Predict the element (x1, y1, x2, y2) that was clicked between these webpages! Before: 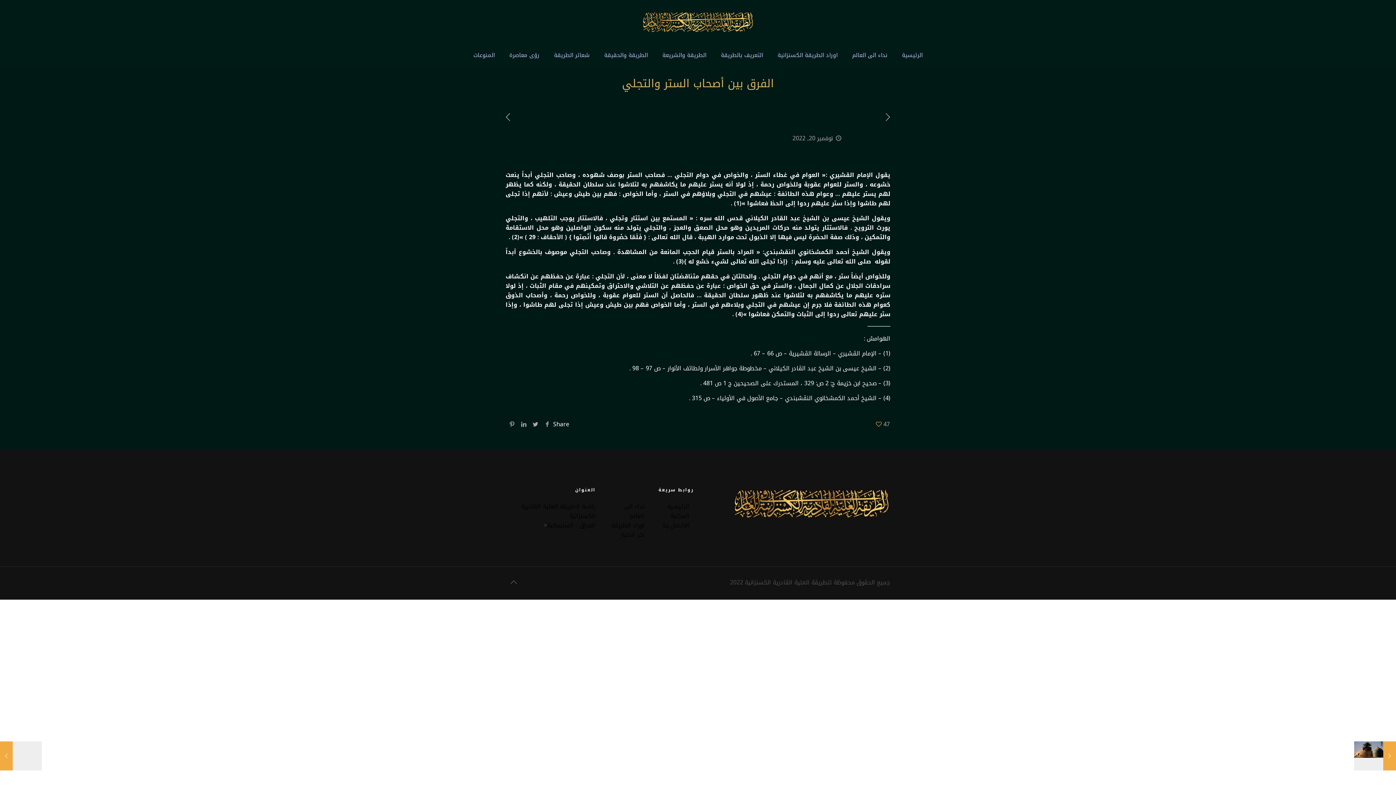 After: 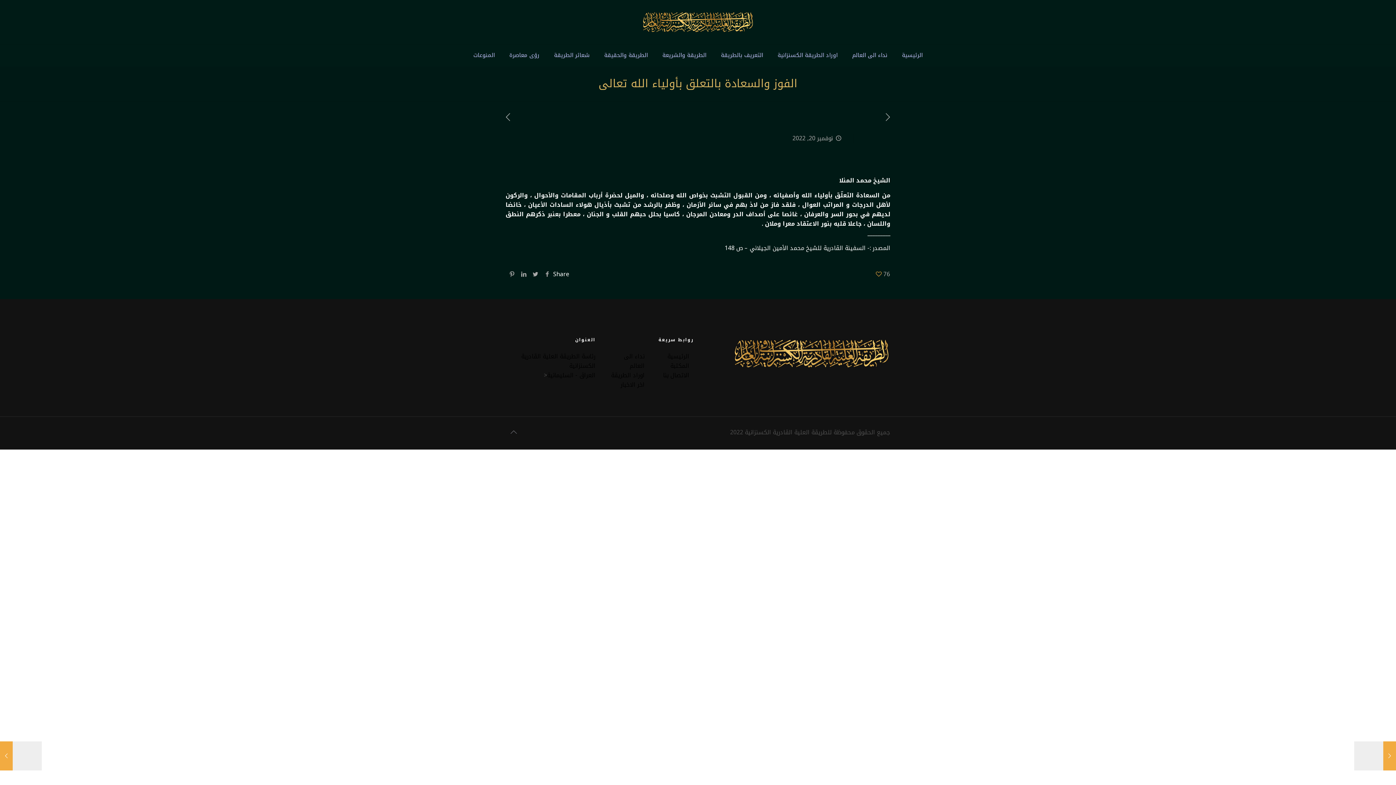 Action: label: الفوز والسعادة بالتعلق بأولياء الله تعالى
نوفمبر 20, 2022 bbox: (0, 741, 41, 770)